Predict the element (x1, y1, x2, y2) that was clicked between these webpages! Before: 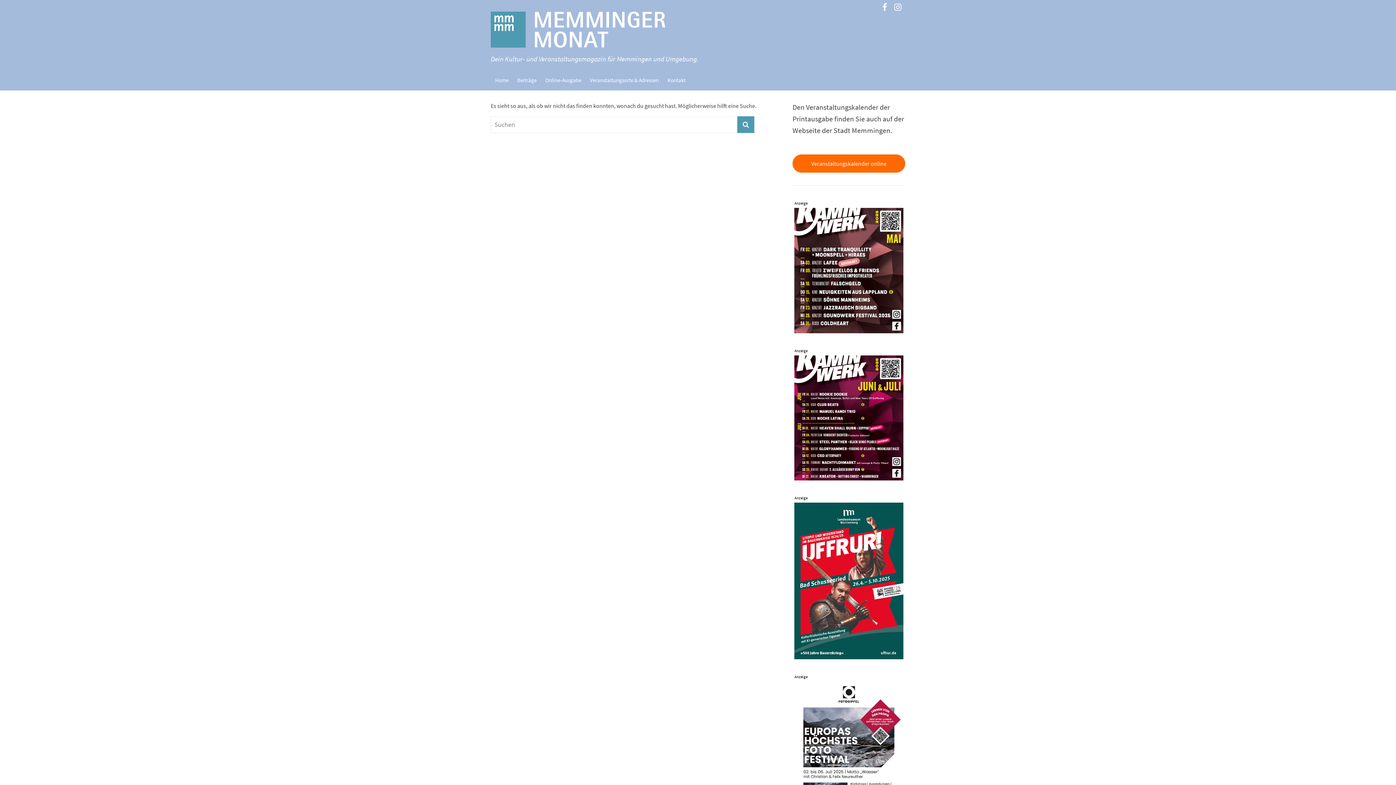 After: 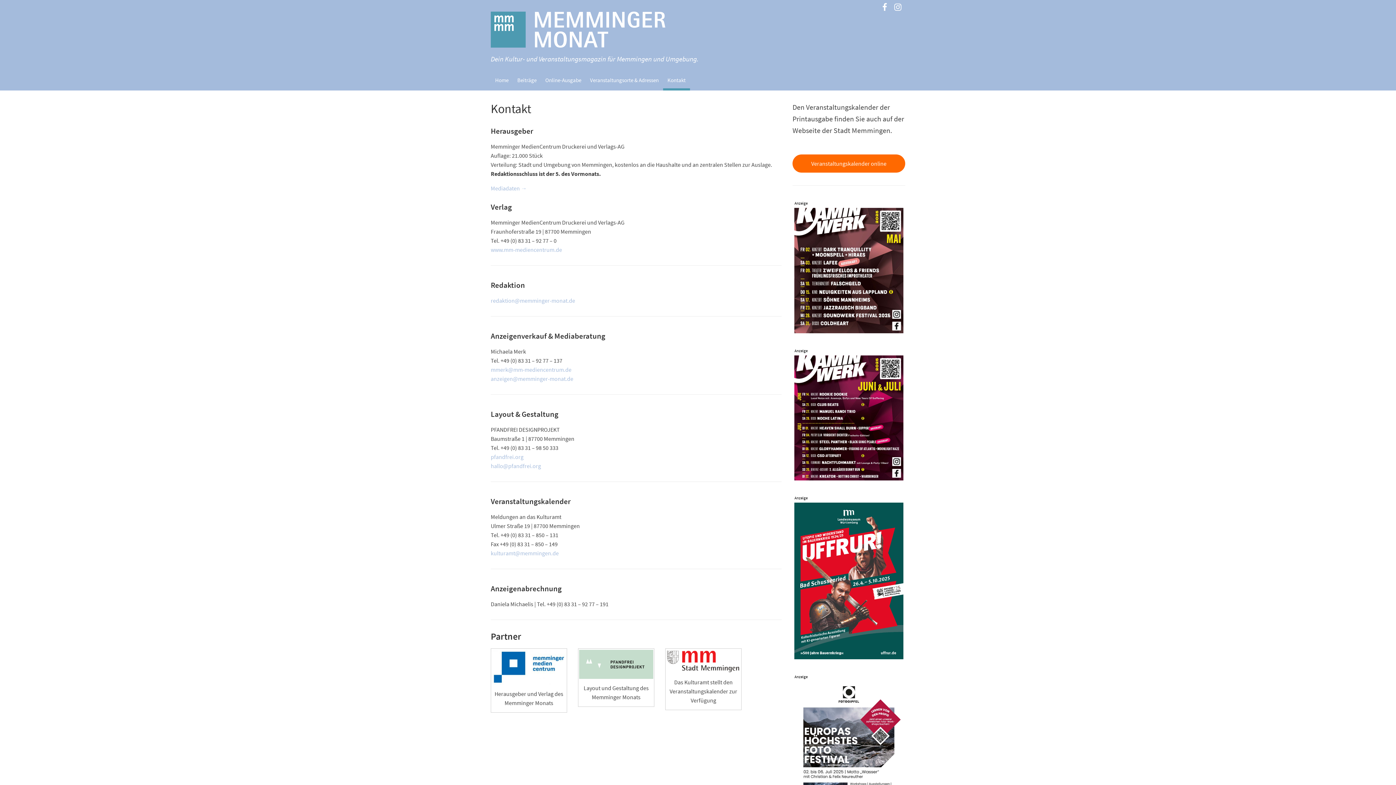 Action: label: Kontakt bbox: (663, 72, 690, 90)